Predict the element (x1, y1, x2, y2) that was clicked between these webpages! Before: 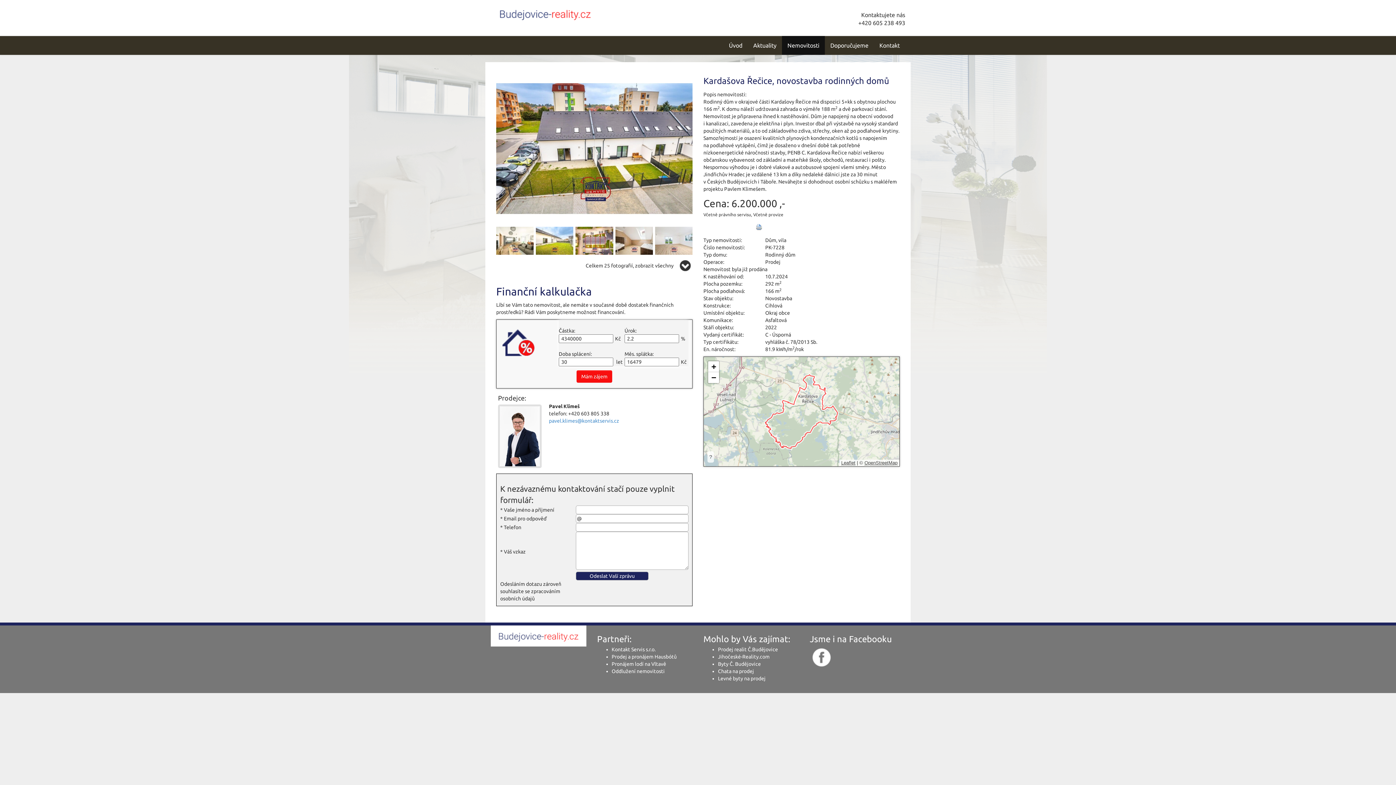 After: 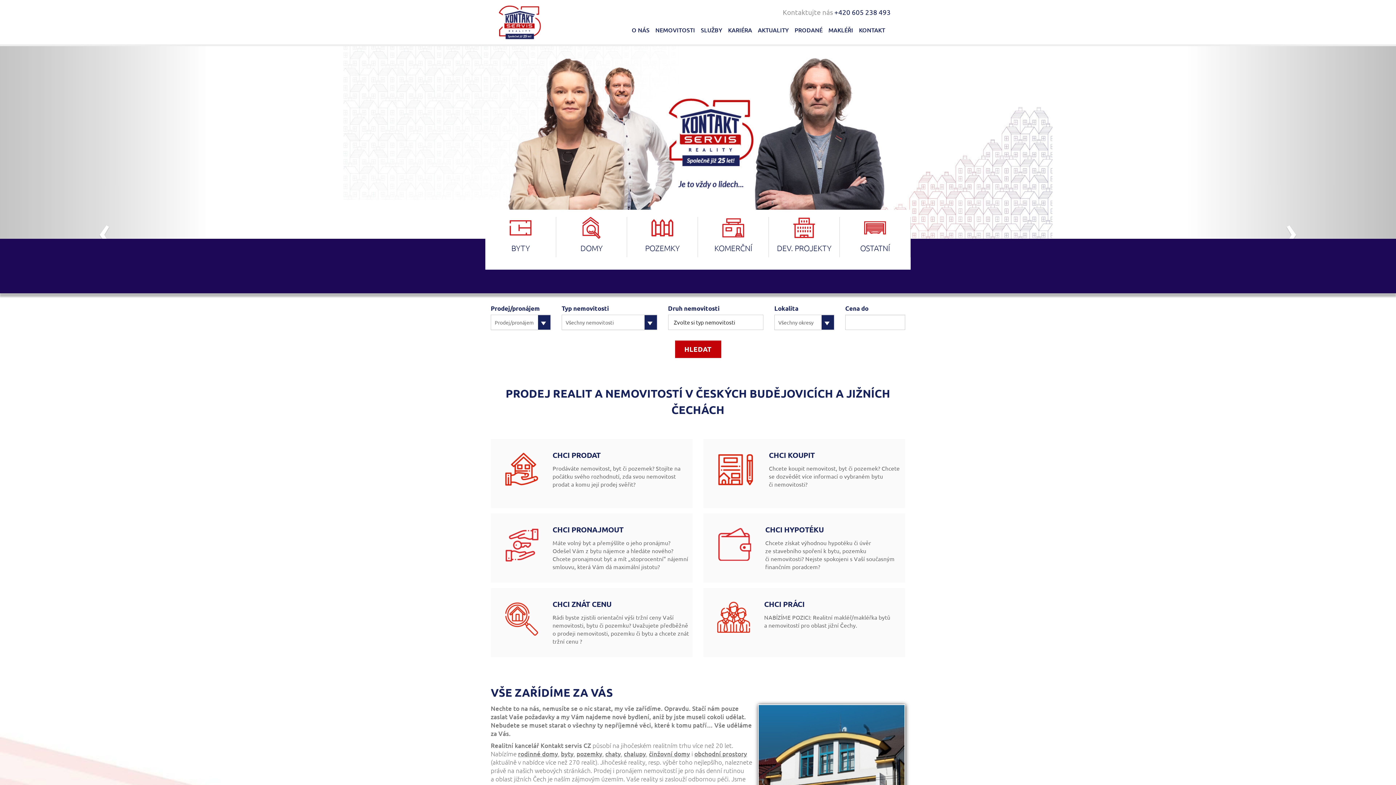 Action: bbox: (611, 668, 664, 674) label: Oddlužení nemovitosti